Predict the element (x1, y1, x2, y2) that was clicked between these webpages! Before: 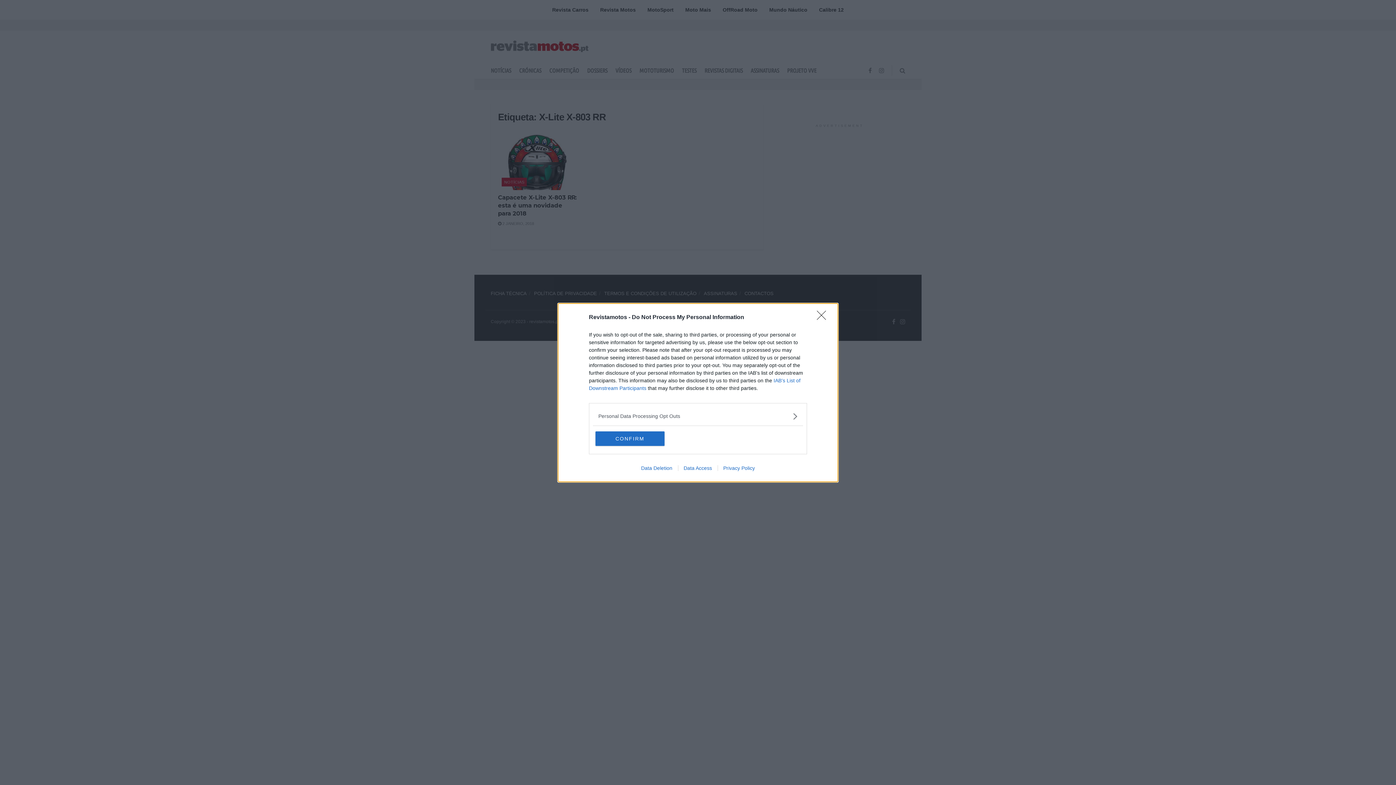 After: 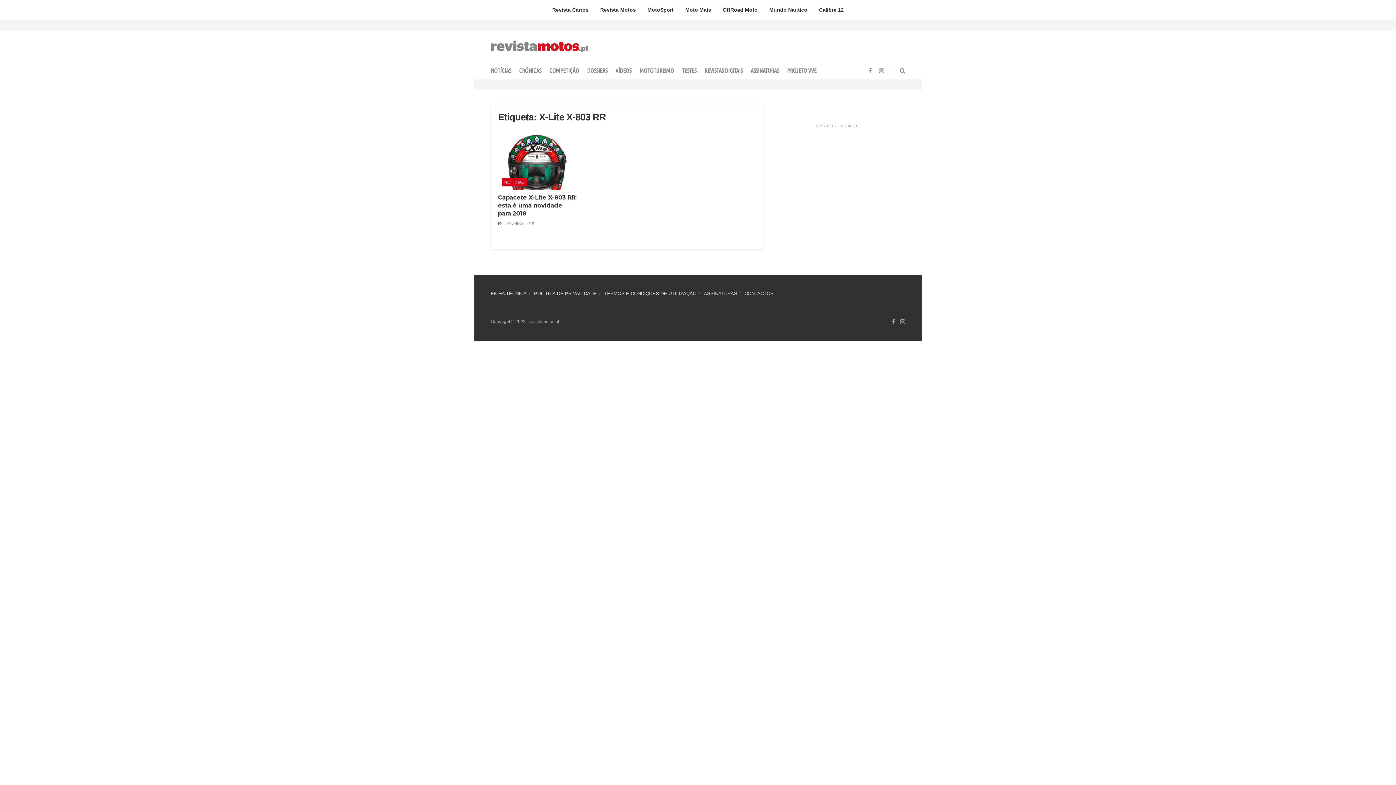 Action: bbox: (817, 310, 830, 324) label: Close